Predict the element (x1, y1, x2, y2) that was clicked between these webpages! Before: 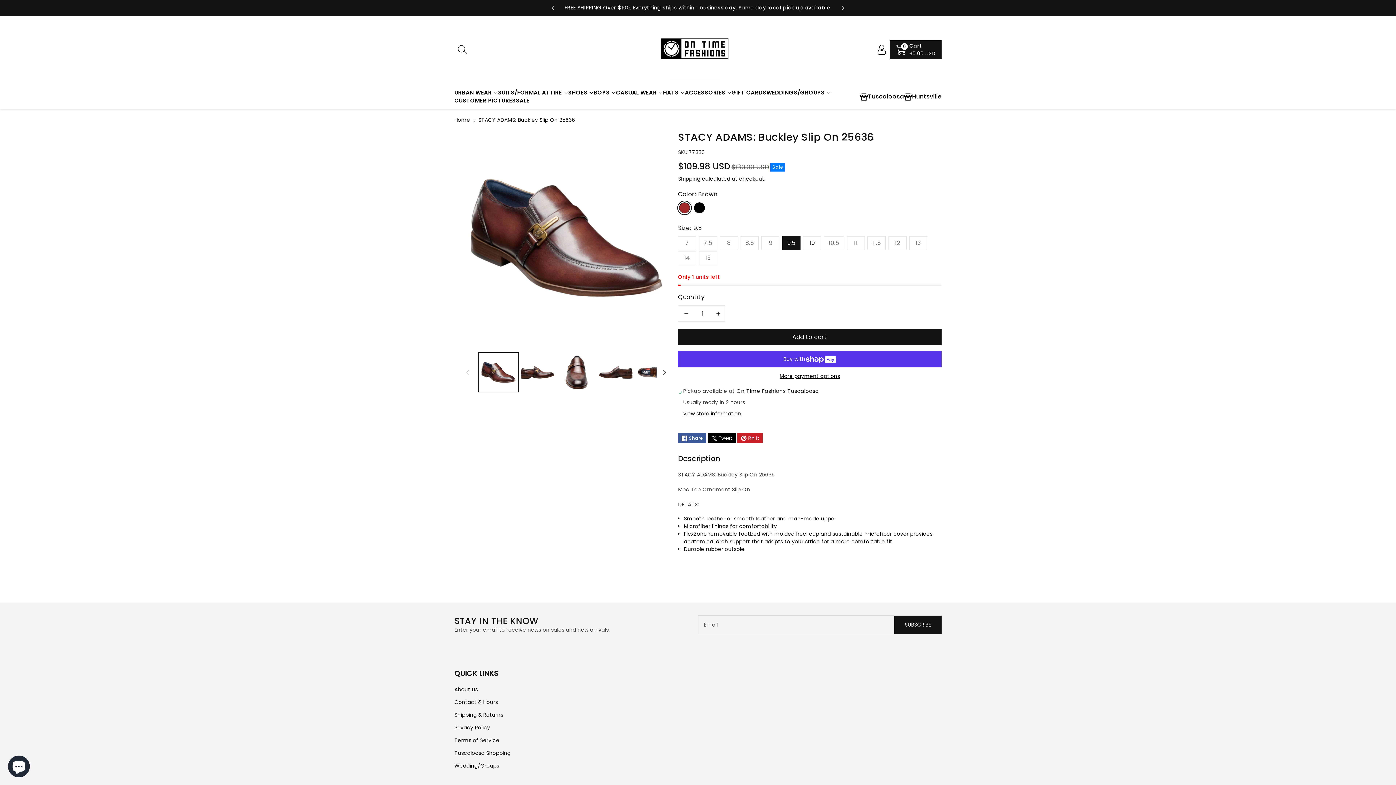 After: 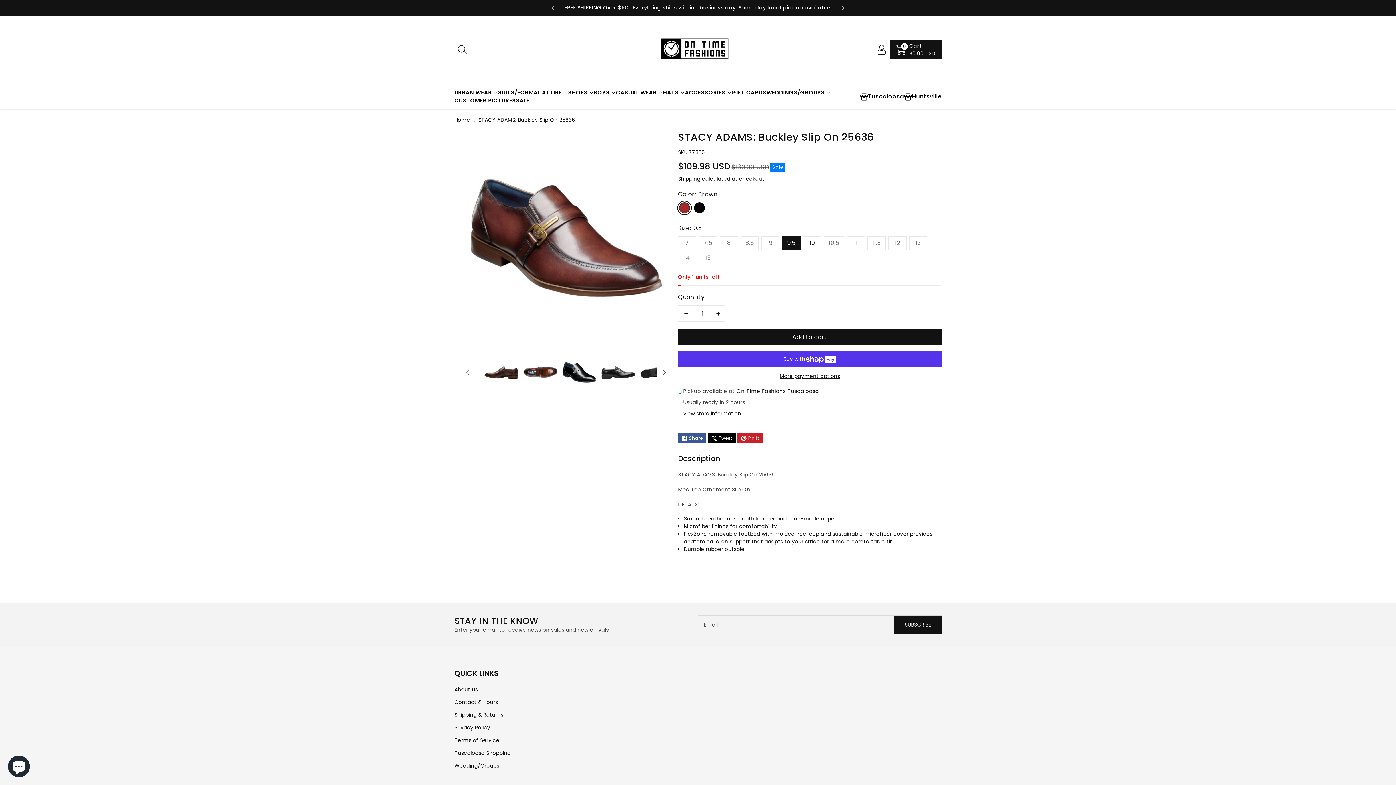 Action: label: Slide right bbox: (656, 364, 672, 380)